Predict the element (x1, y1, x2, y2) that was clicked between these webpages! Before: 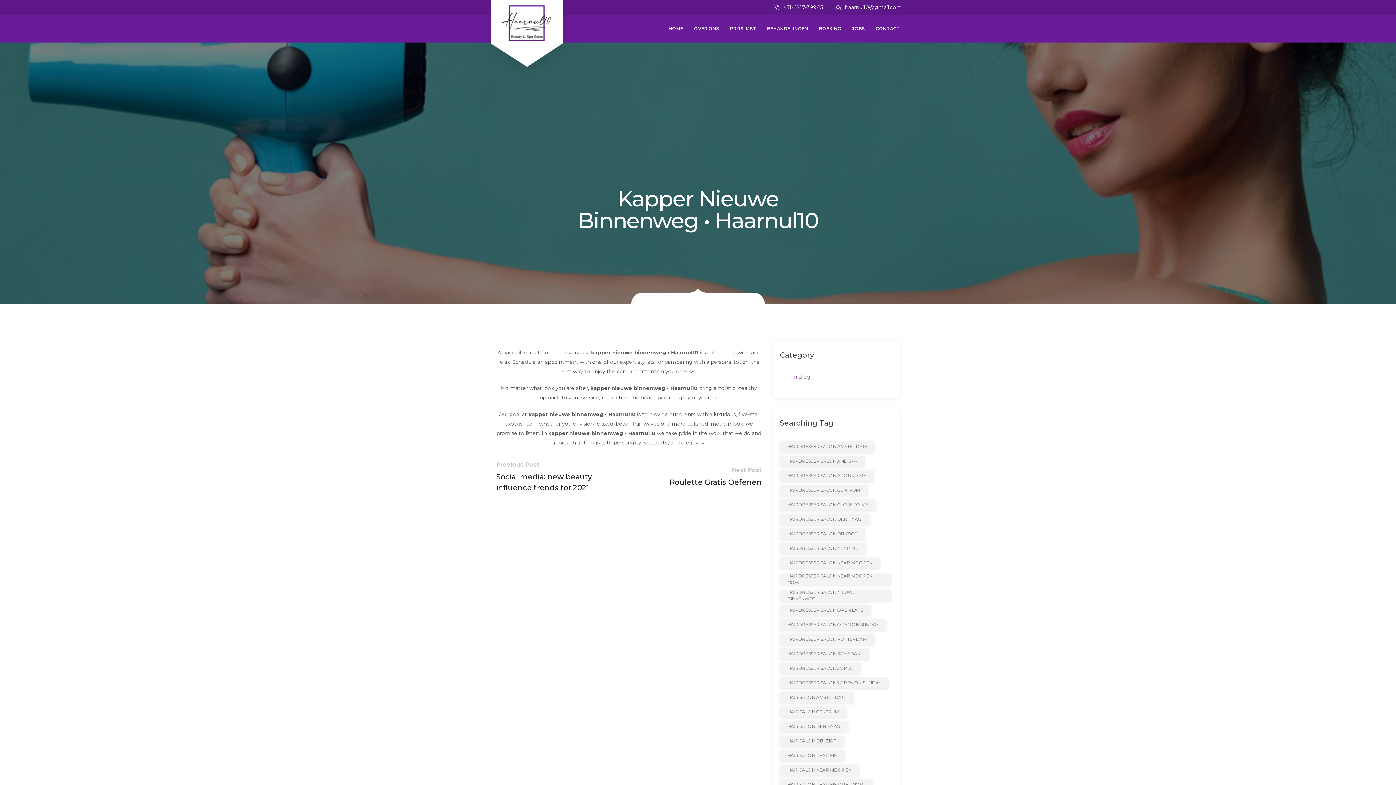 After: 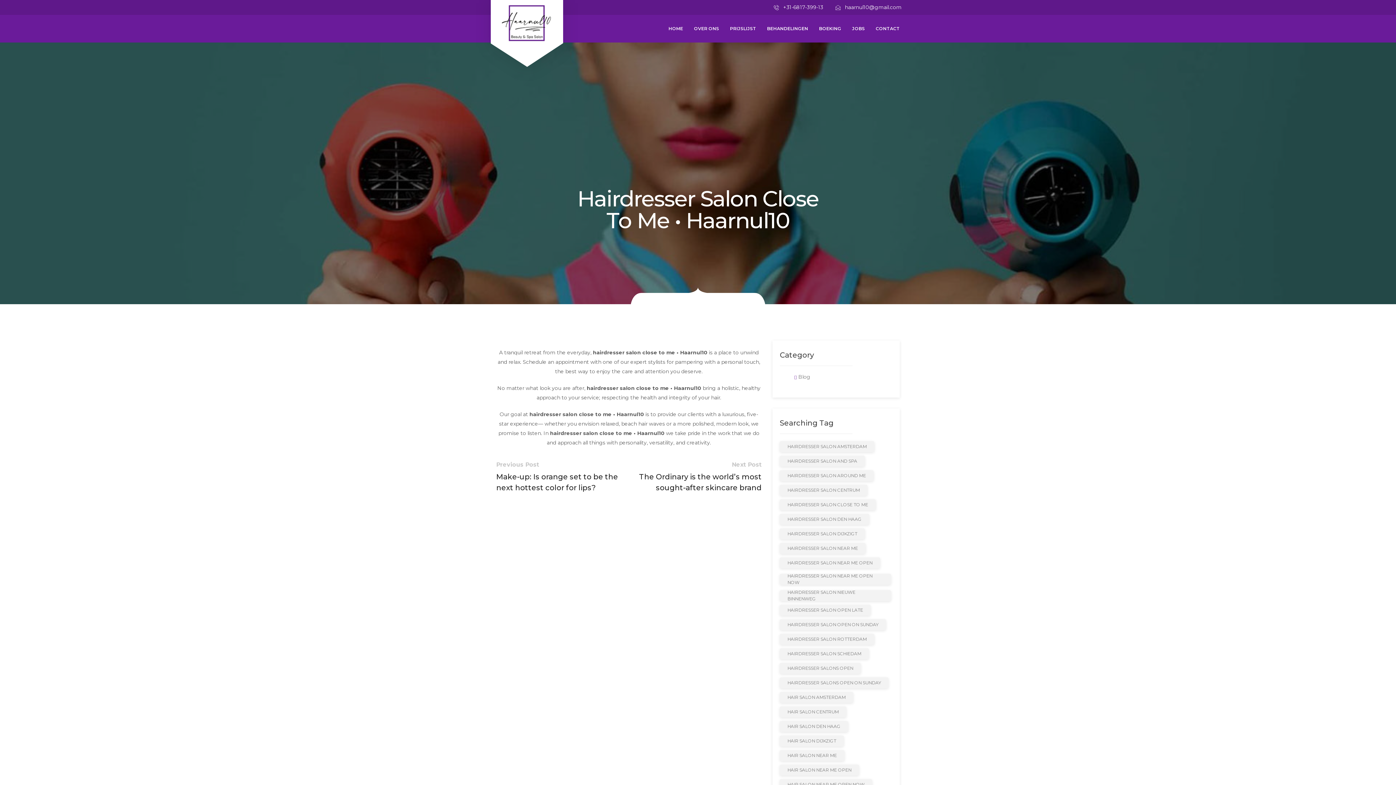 Action: label: hairdresser salon close to me (1 item) bbox: (780, 499, 876, 510)